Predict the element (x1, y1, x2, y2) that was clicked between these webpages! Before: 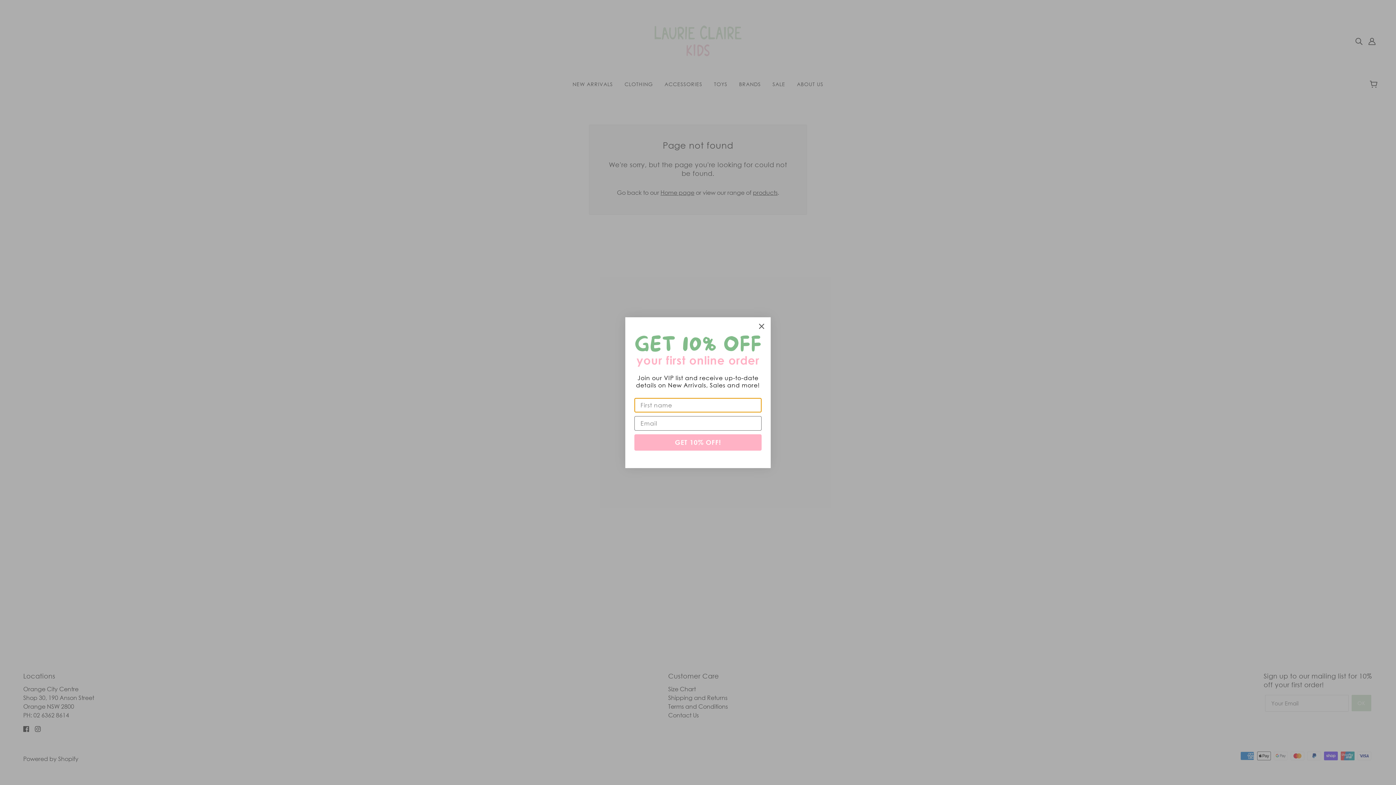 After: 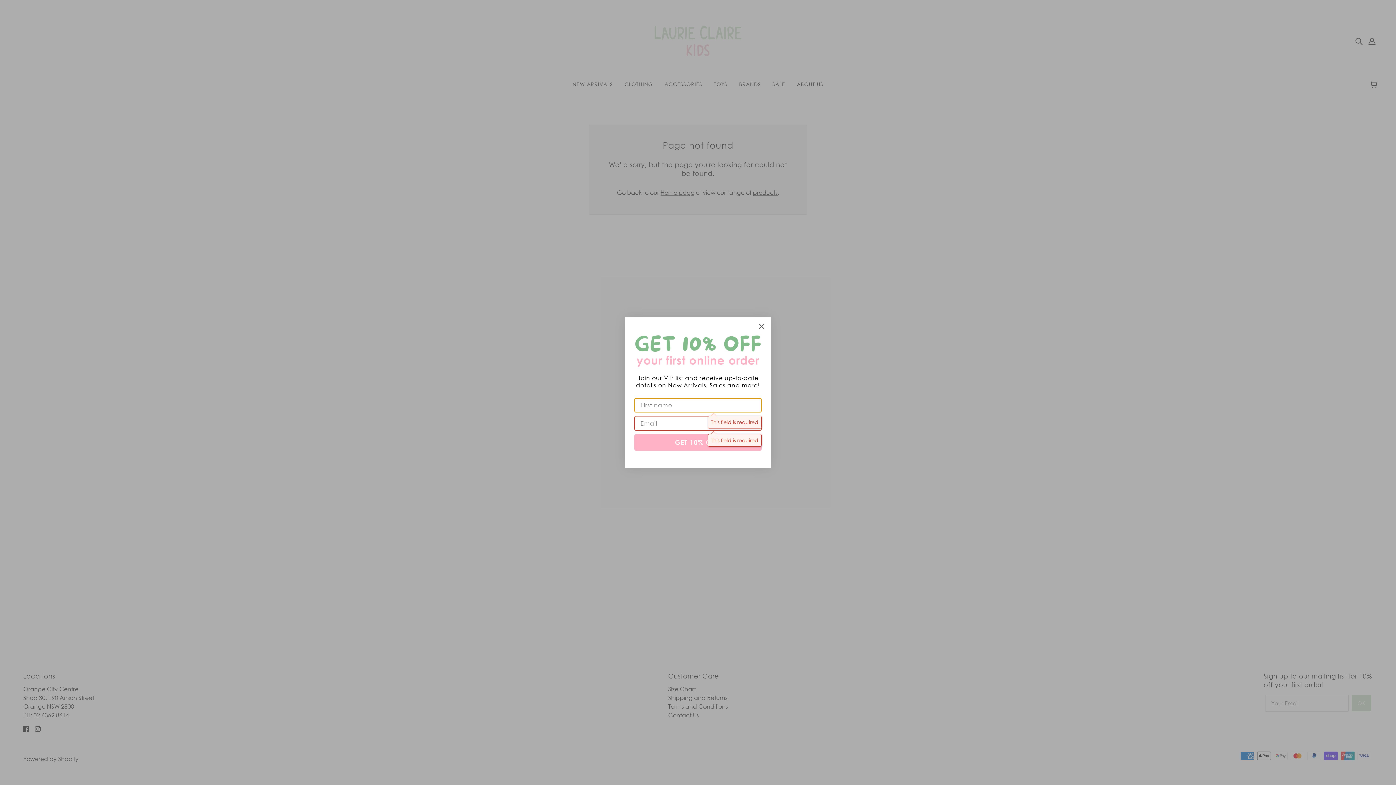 Action: bbox: (634, 434, 761, 450) label: GET 10% OFF!